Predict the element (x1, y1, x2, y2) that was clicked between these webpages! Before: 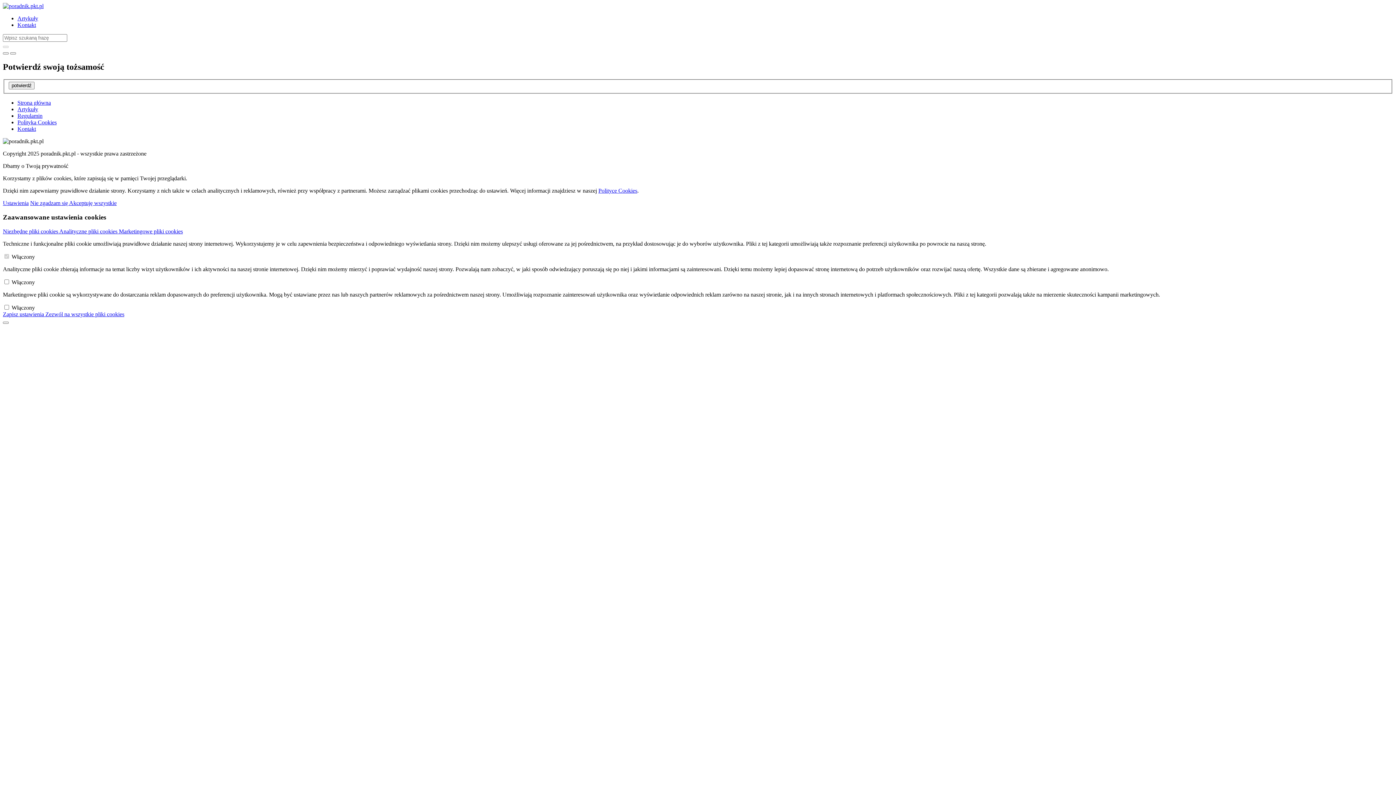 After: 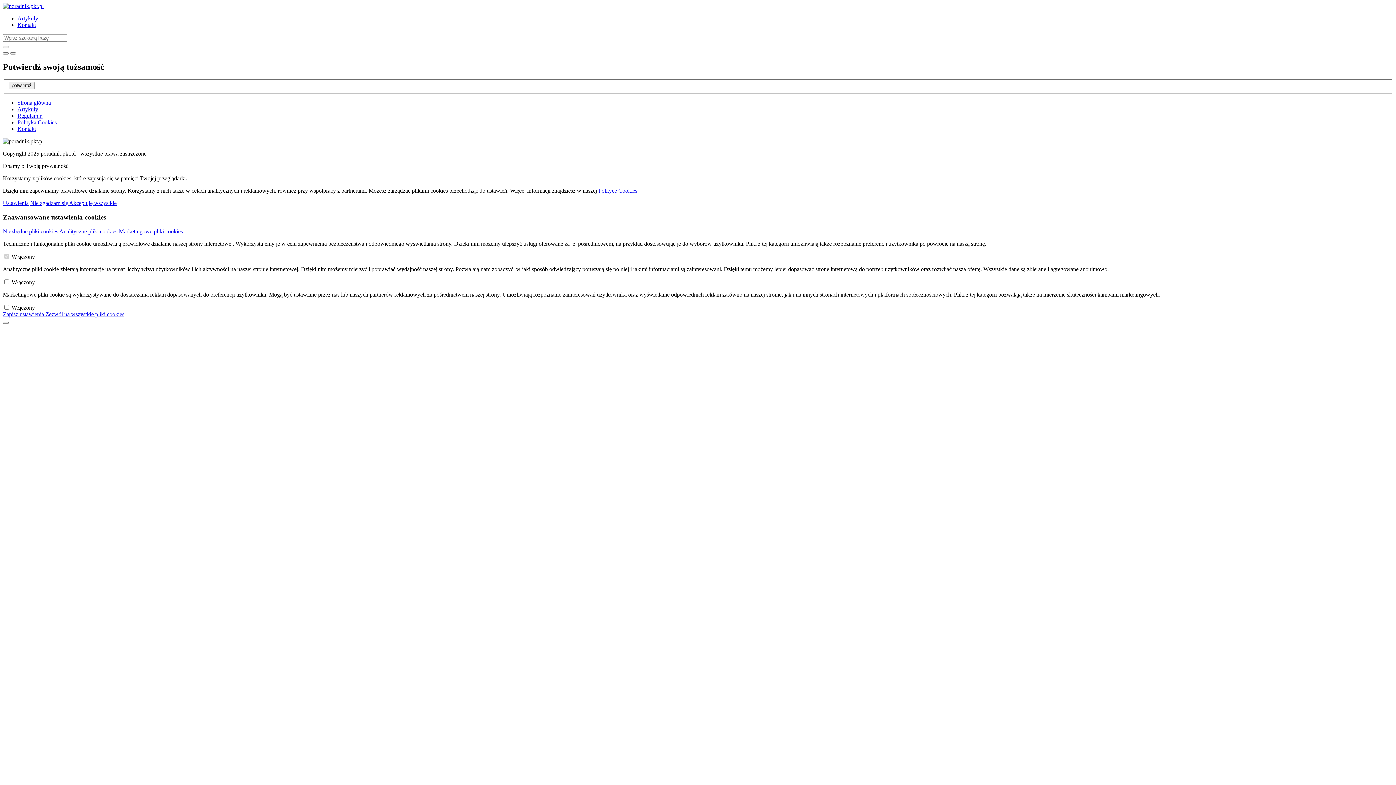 Action: bbox: (598, 187, 637, 193) label: Polityce Cookies